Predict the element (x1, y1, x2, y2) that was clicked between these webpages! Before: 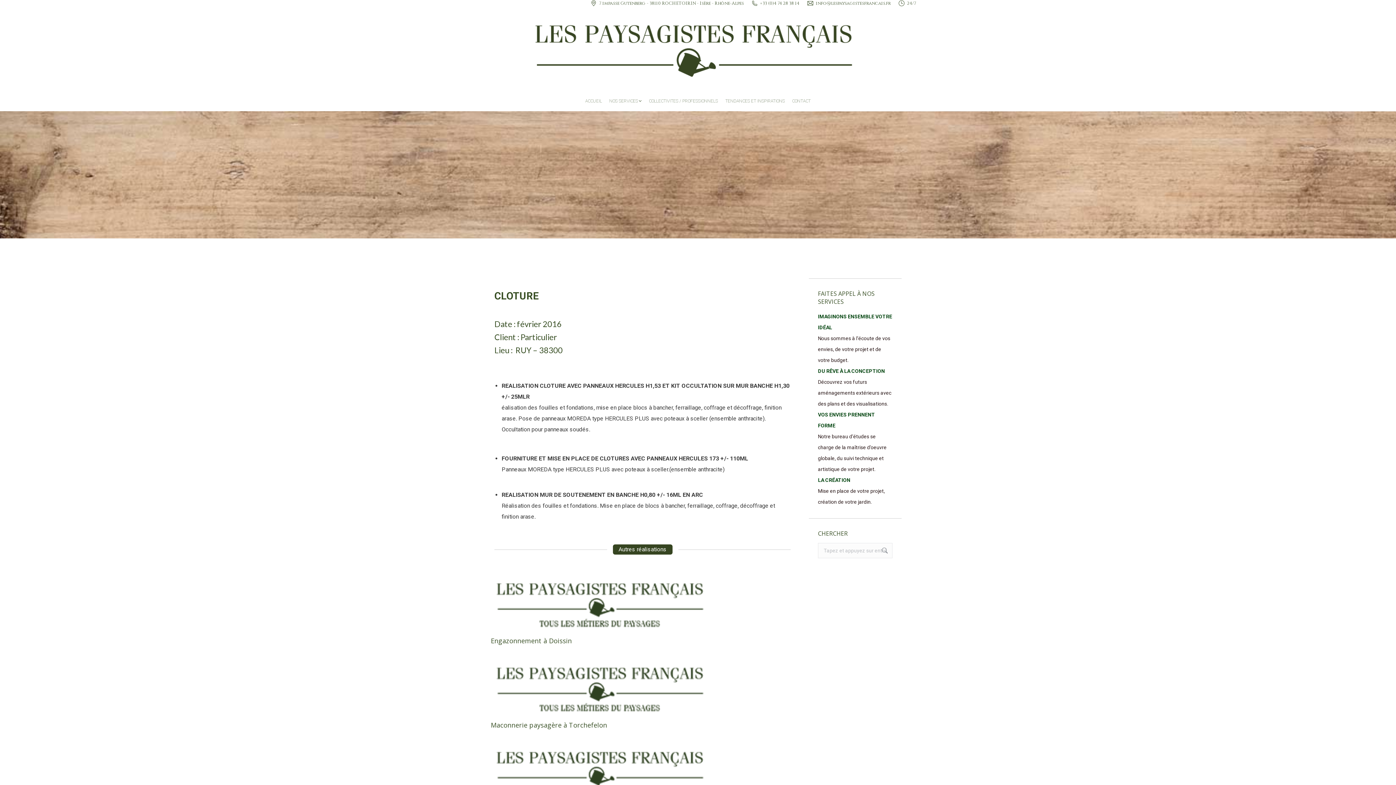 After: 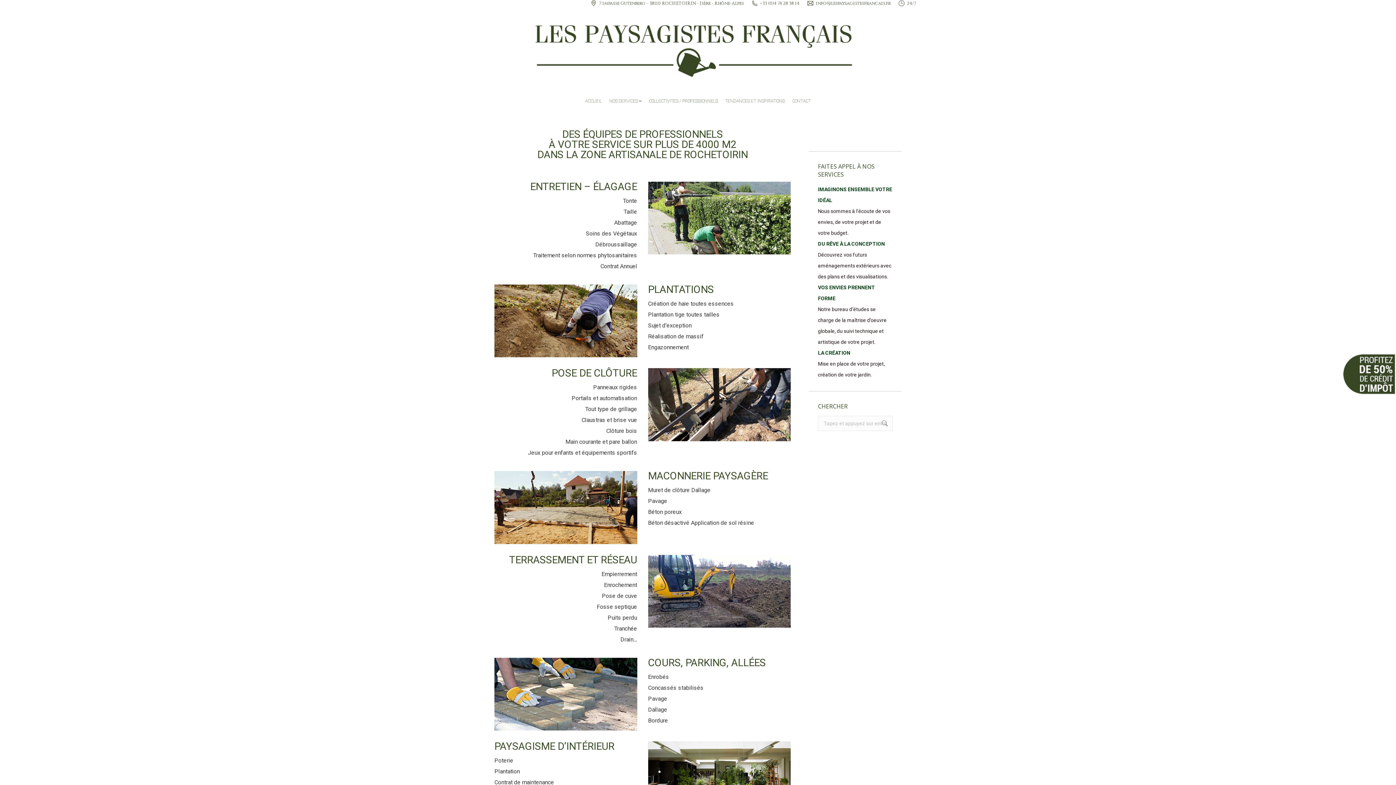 Action: label: COLLECTIVITES / PROFESSIONNELS bbox: (645, 92, 721, 109)